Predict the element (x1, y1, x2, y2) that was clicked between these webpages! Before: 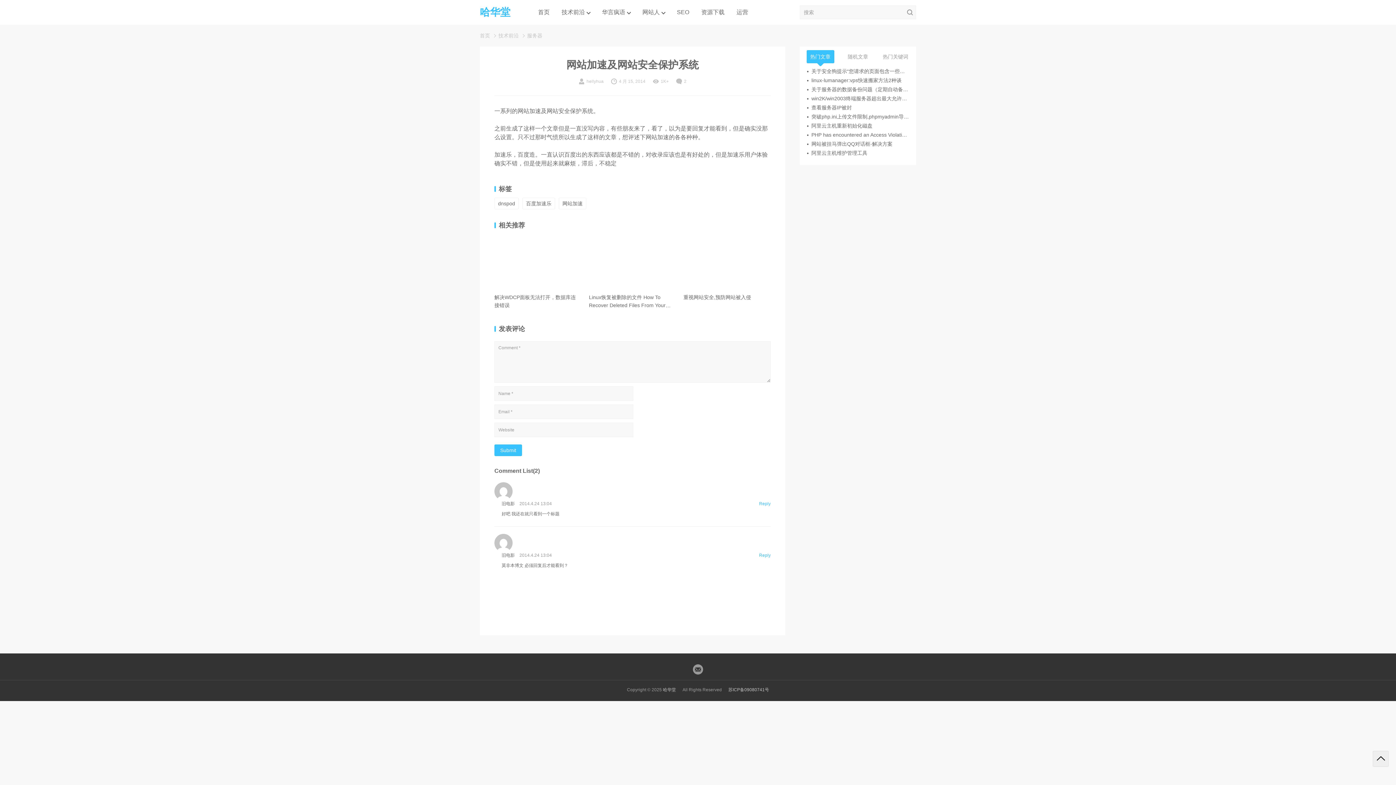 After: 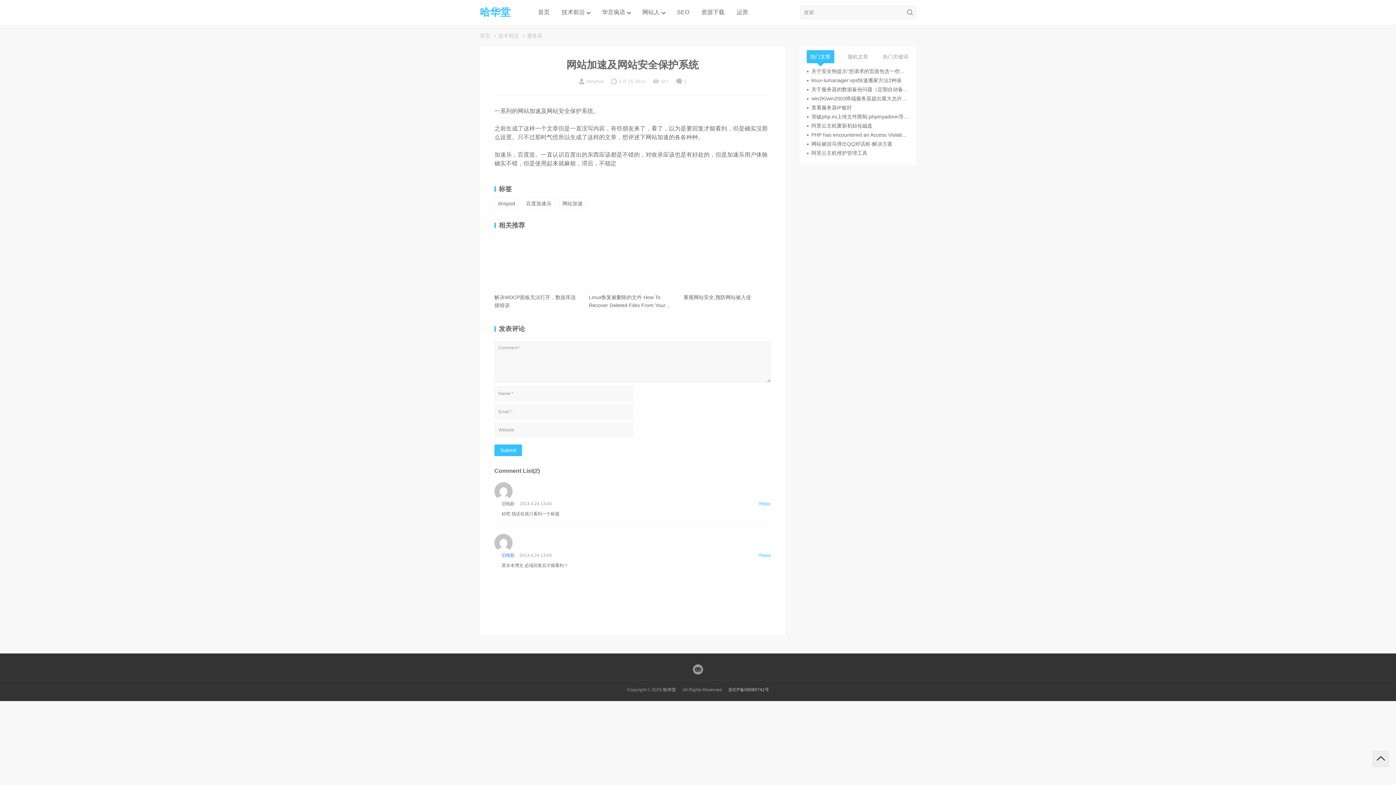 Action: label: 旧电影 bbox: (501, 553, 514, 558)